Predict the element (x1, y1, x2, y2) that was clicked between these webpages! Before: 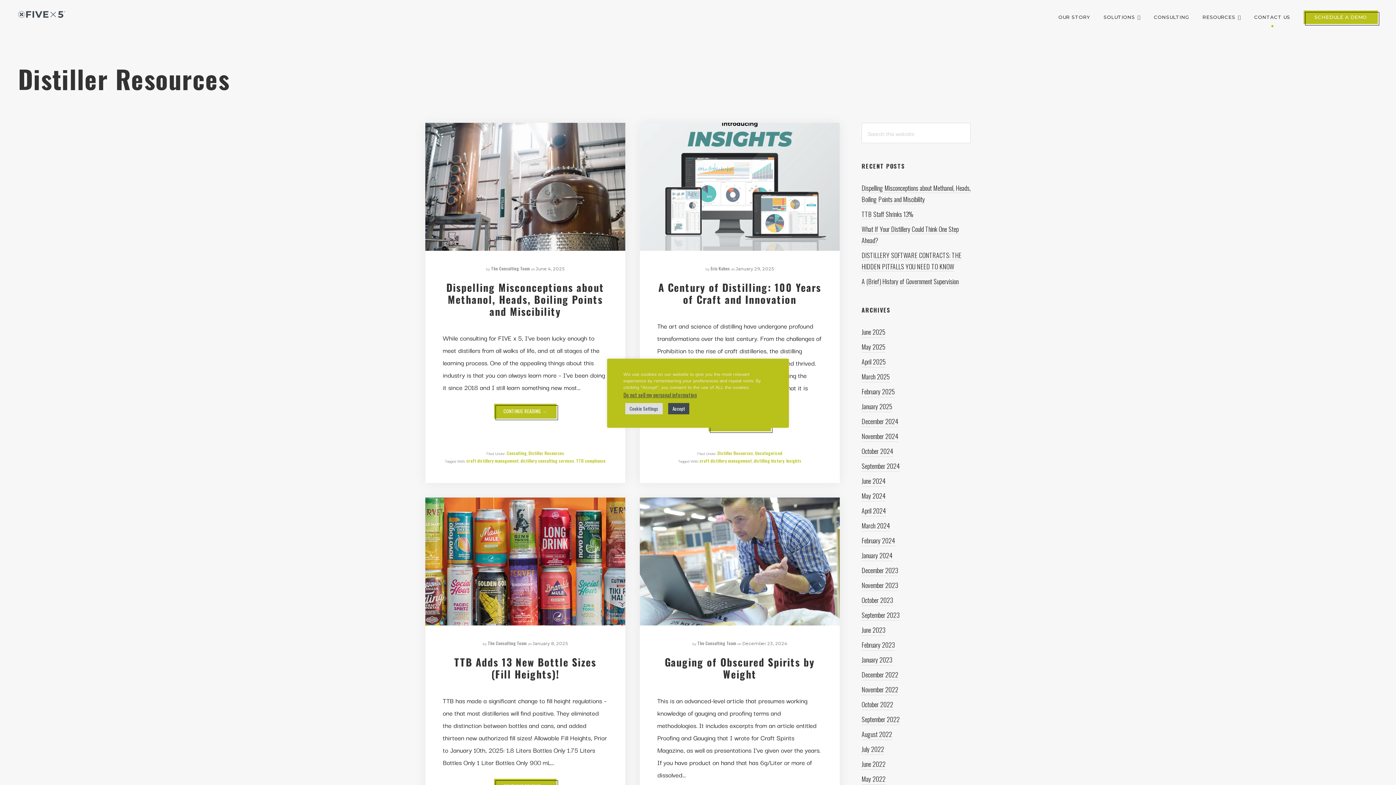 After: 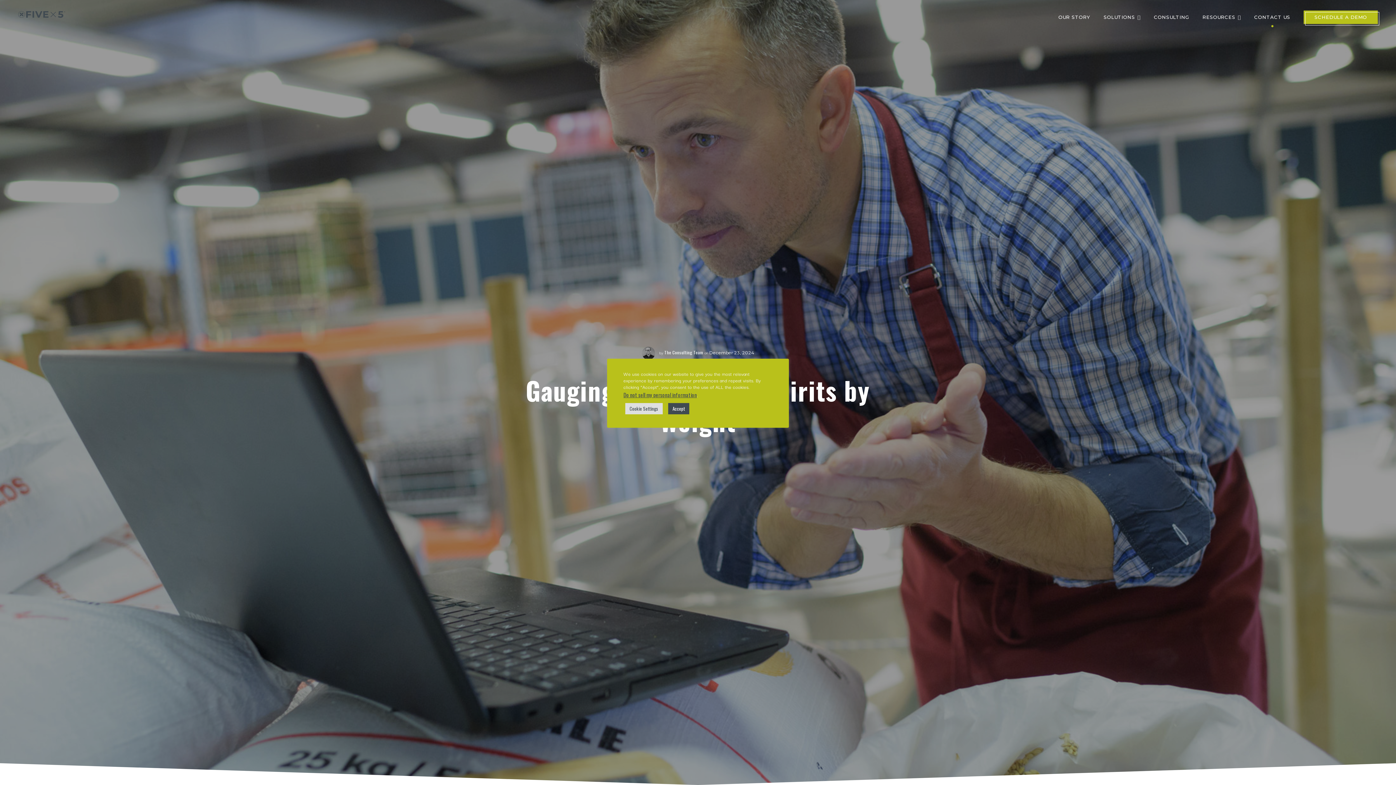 Action: bbox: (640, 497, 840, 625)